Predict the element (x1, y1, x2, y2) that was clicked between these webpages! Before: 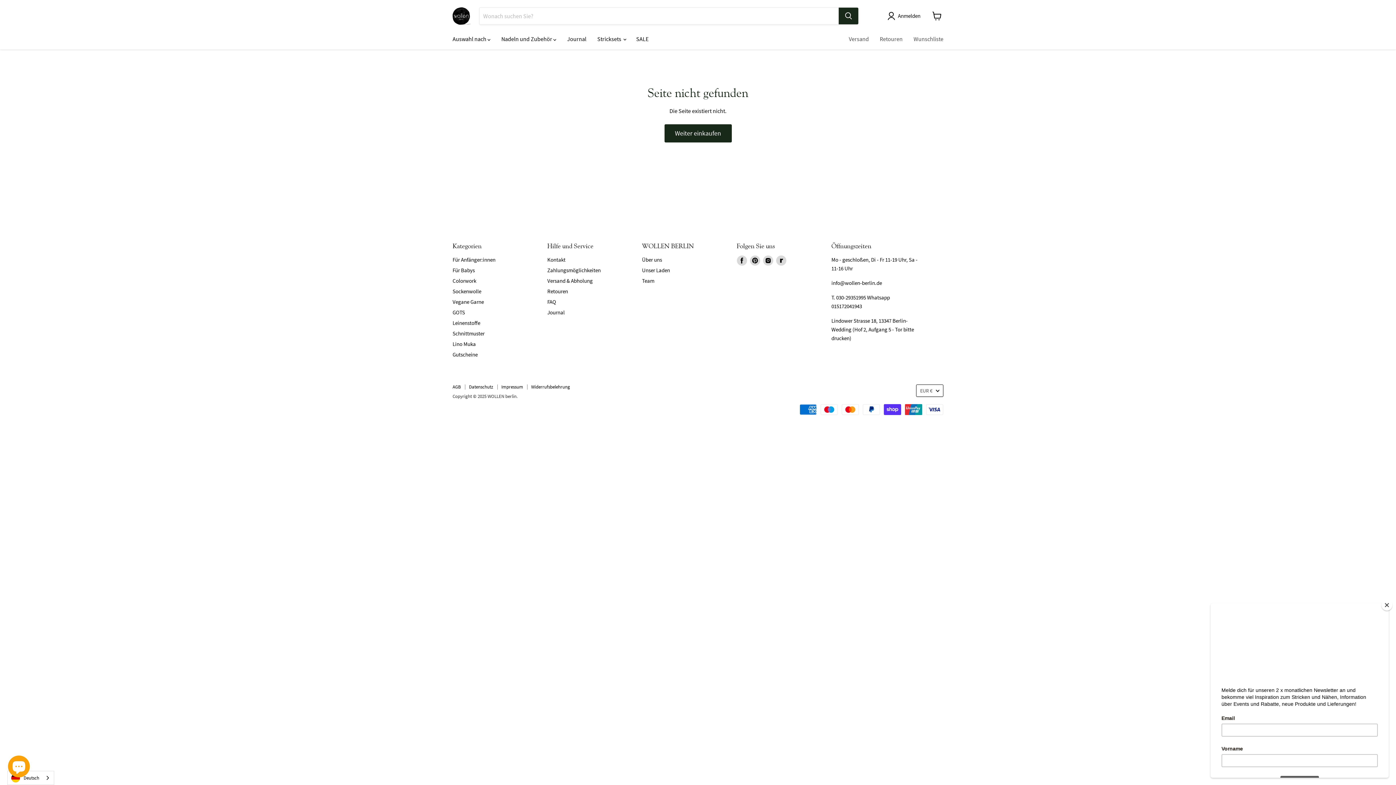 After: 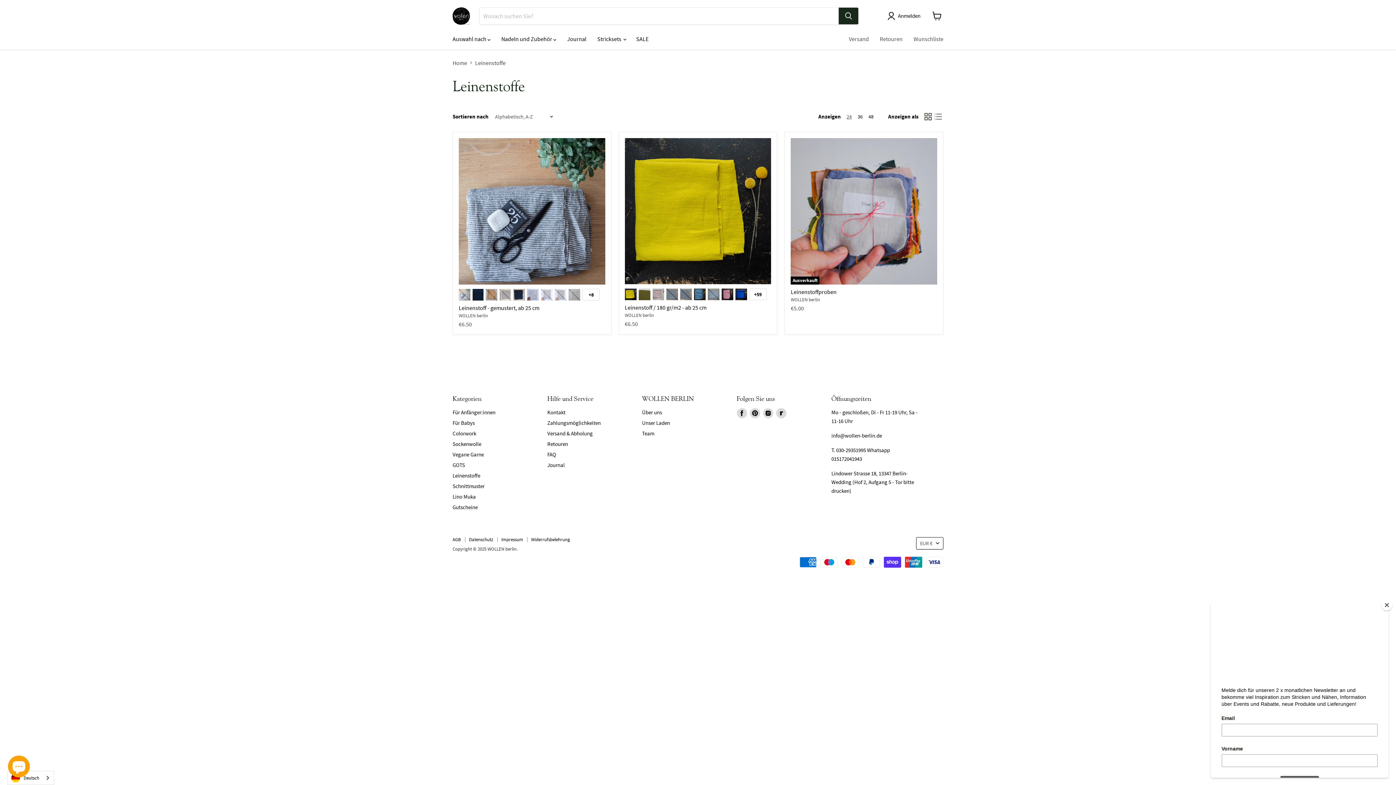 Action: label: Leinenstoffe bbox: (452, 319, 480, 326)